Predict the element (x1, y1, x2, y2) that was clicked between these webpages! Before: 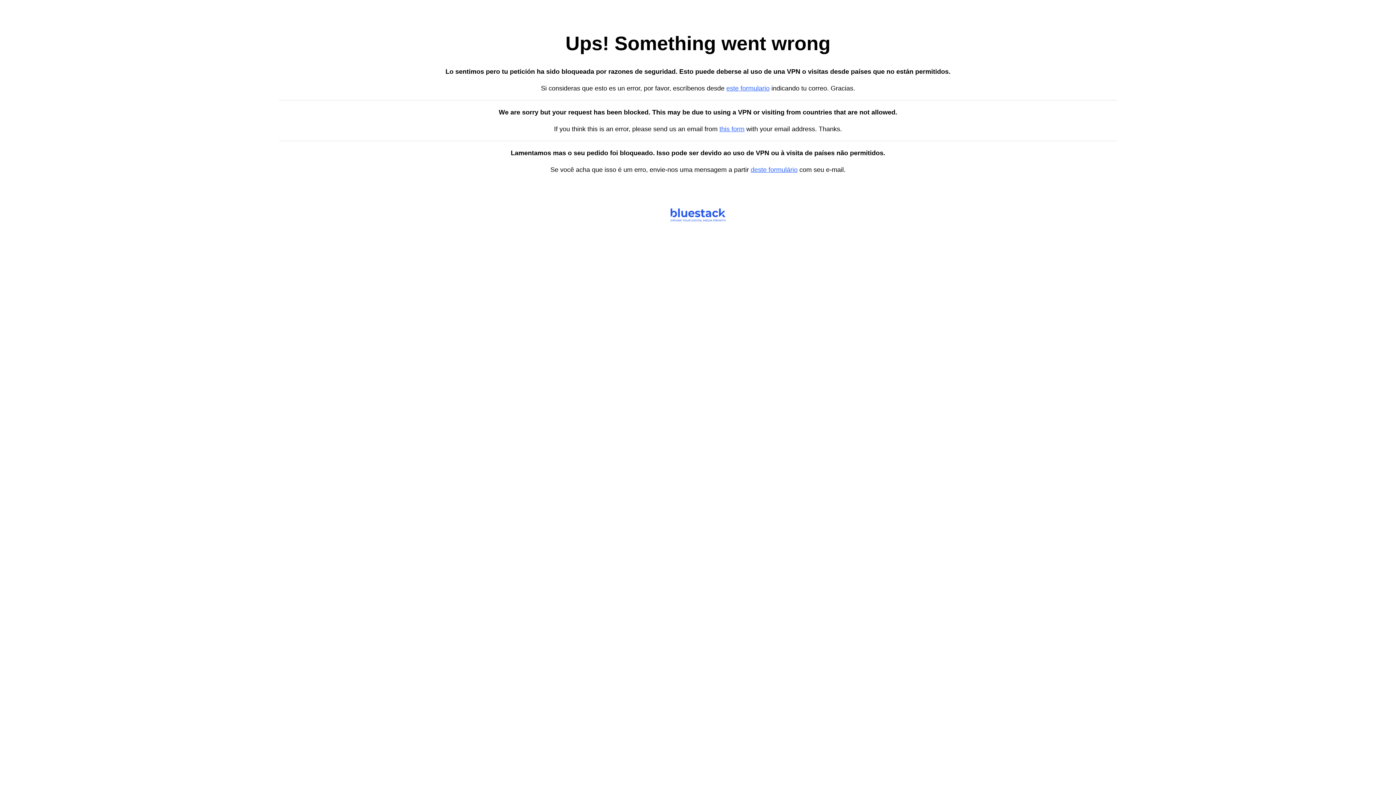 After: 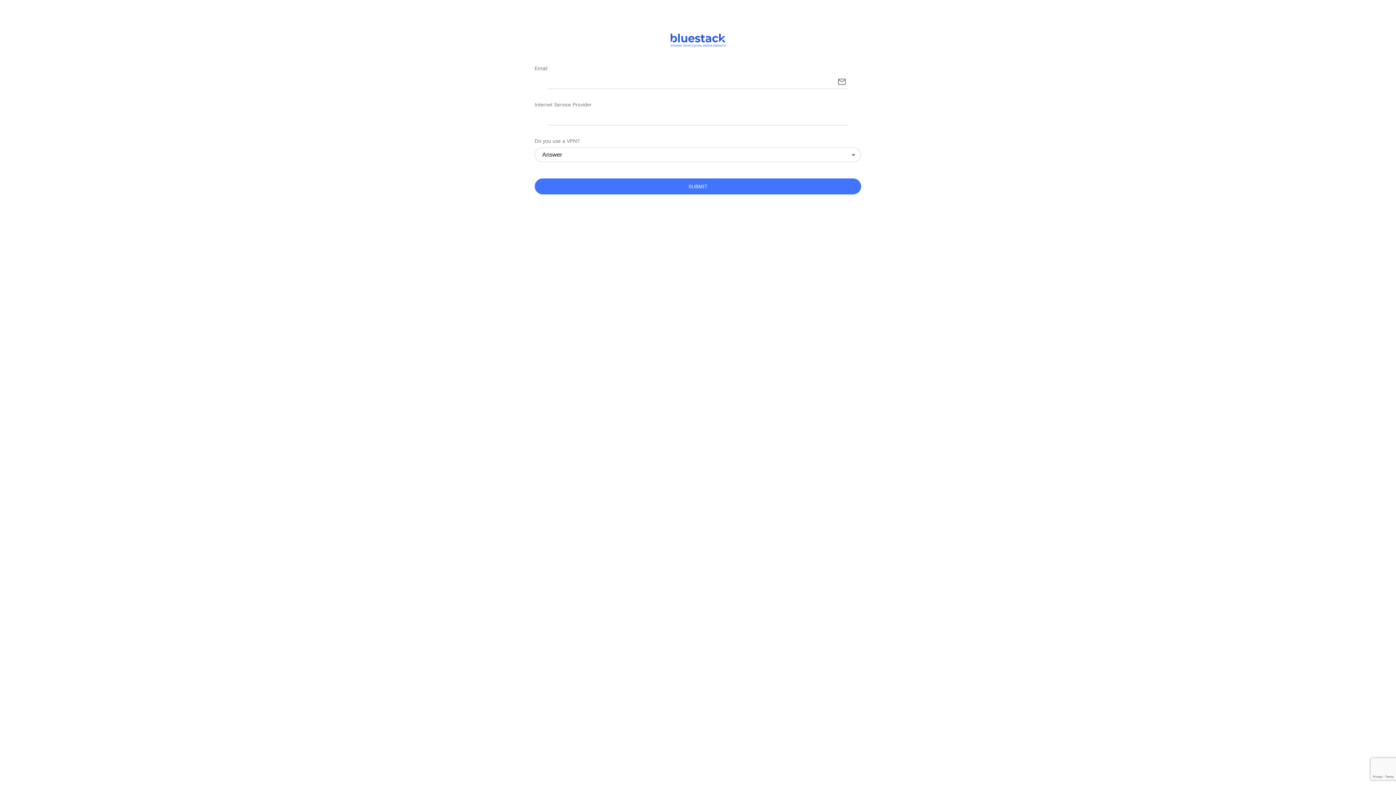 Action: bbox: (719, 125, 744, 132) label: this form